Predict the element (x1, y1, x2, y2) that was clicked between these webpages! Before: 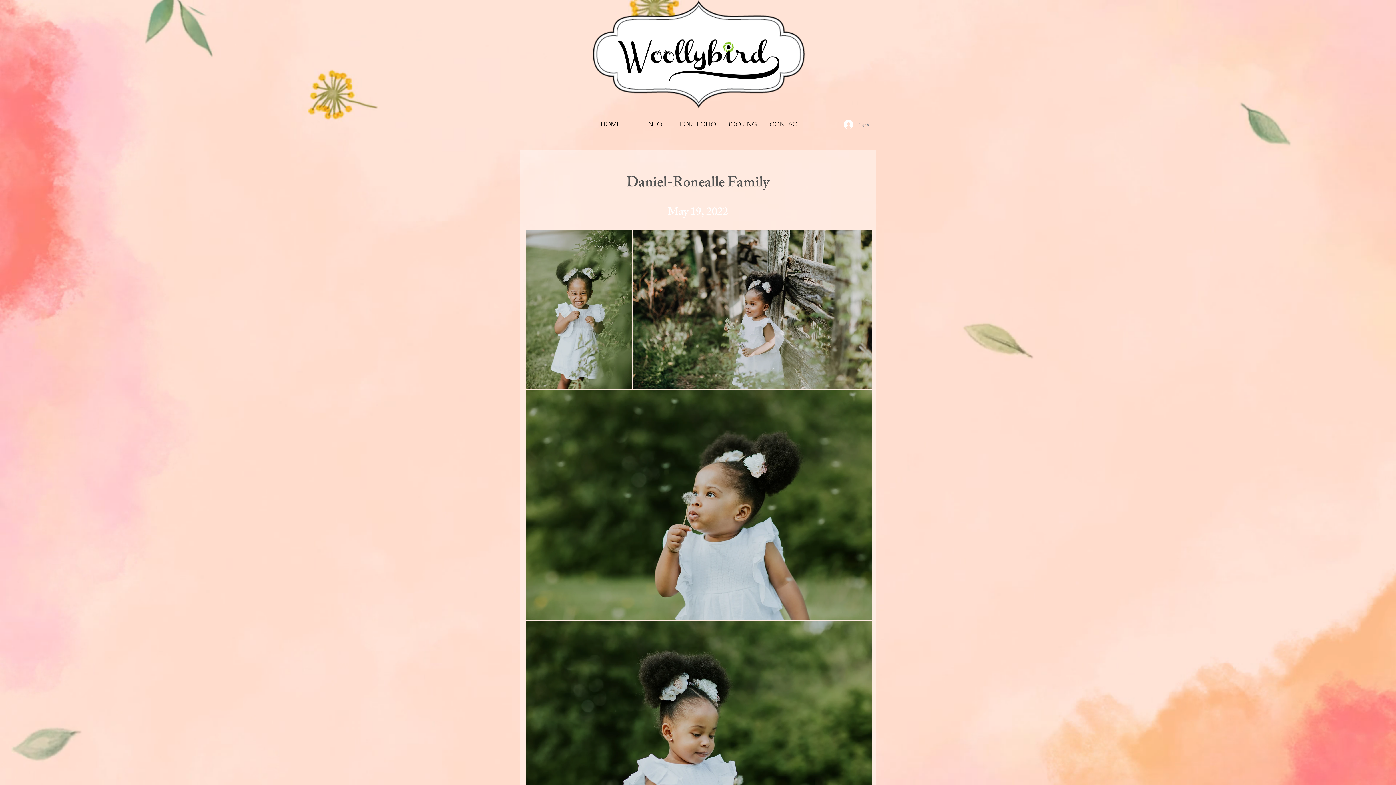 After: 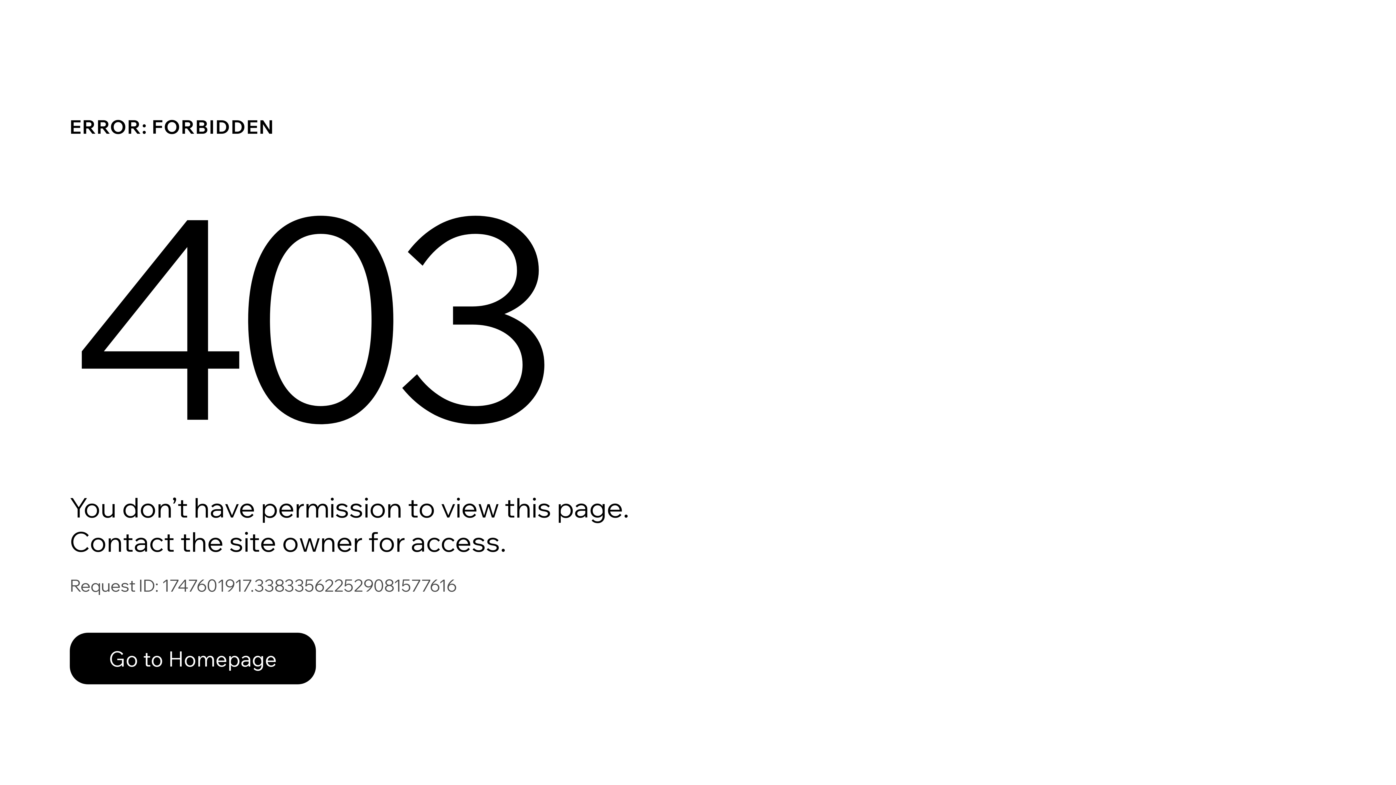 Action: bbox: (720, 118, 763, 130) label: BOOKING